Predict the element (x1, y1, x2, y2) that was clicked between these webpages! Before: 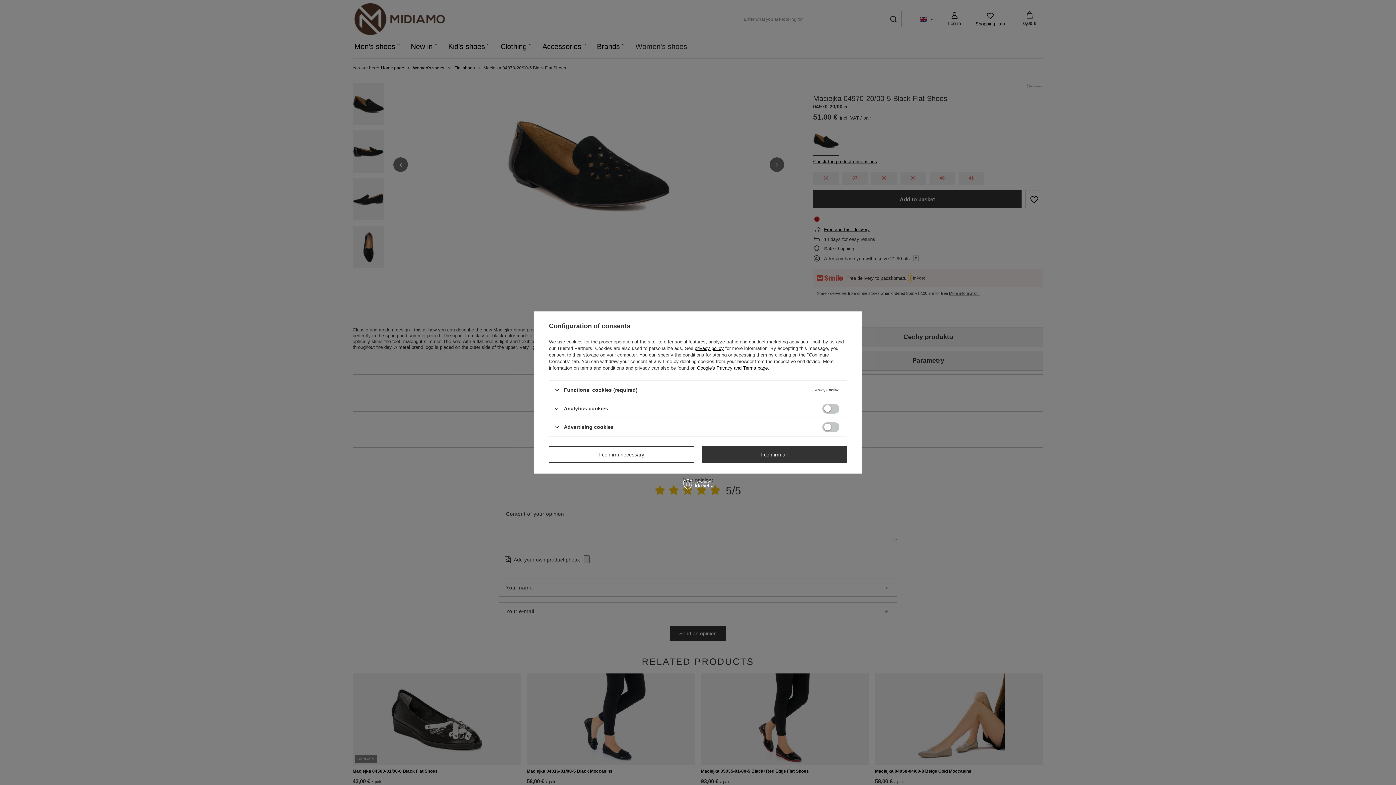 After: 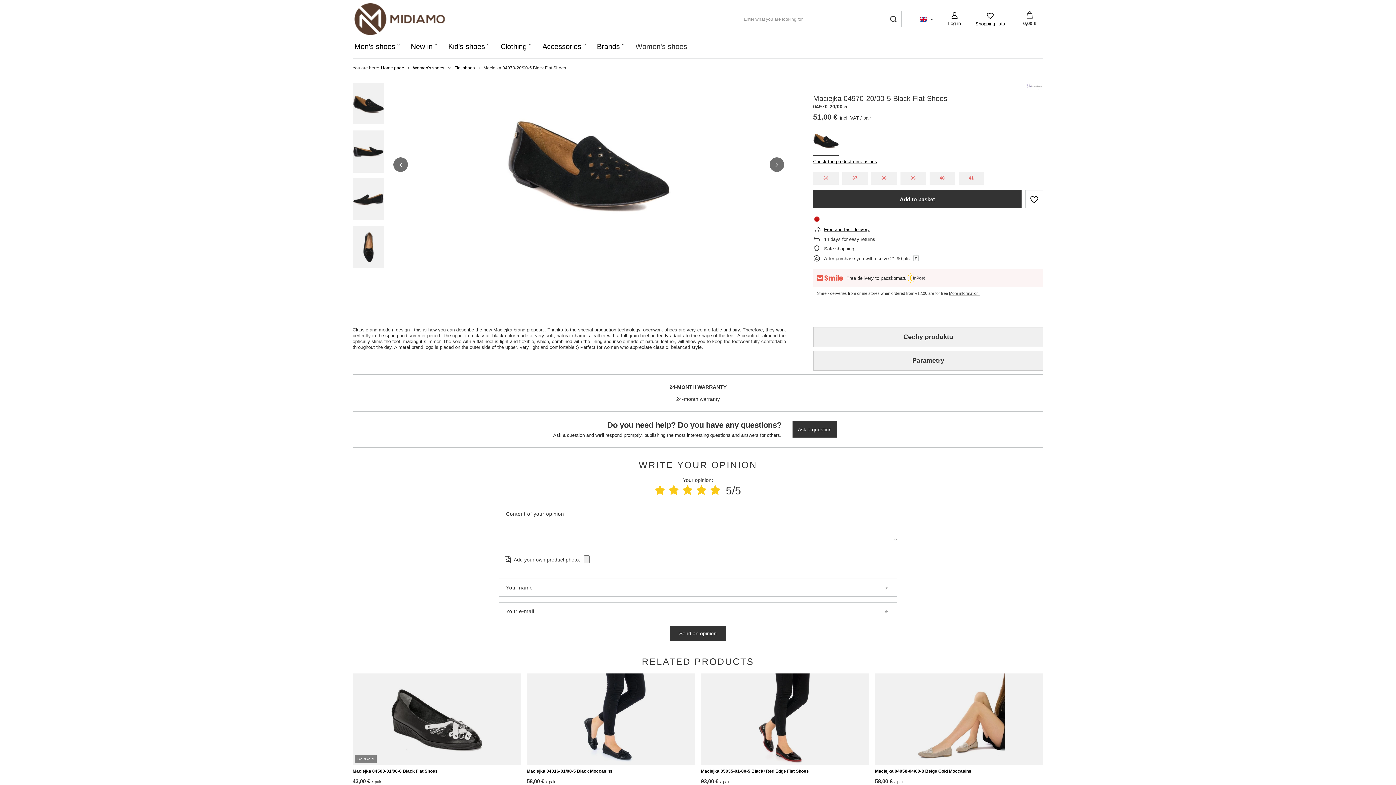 Action: bbox: (701, 446, 847, 462) label: I confirm all